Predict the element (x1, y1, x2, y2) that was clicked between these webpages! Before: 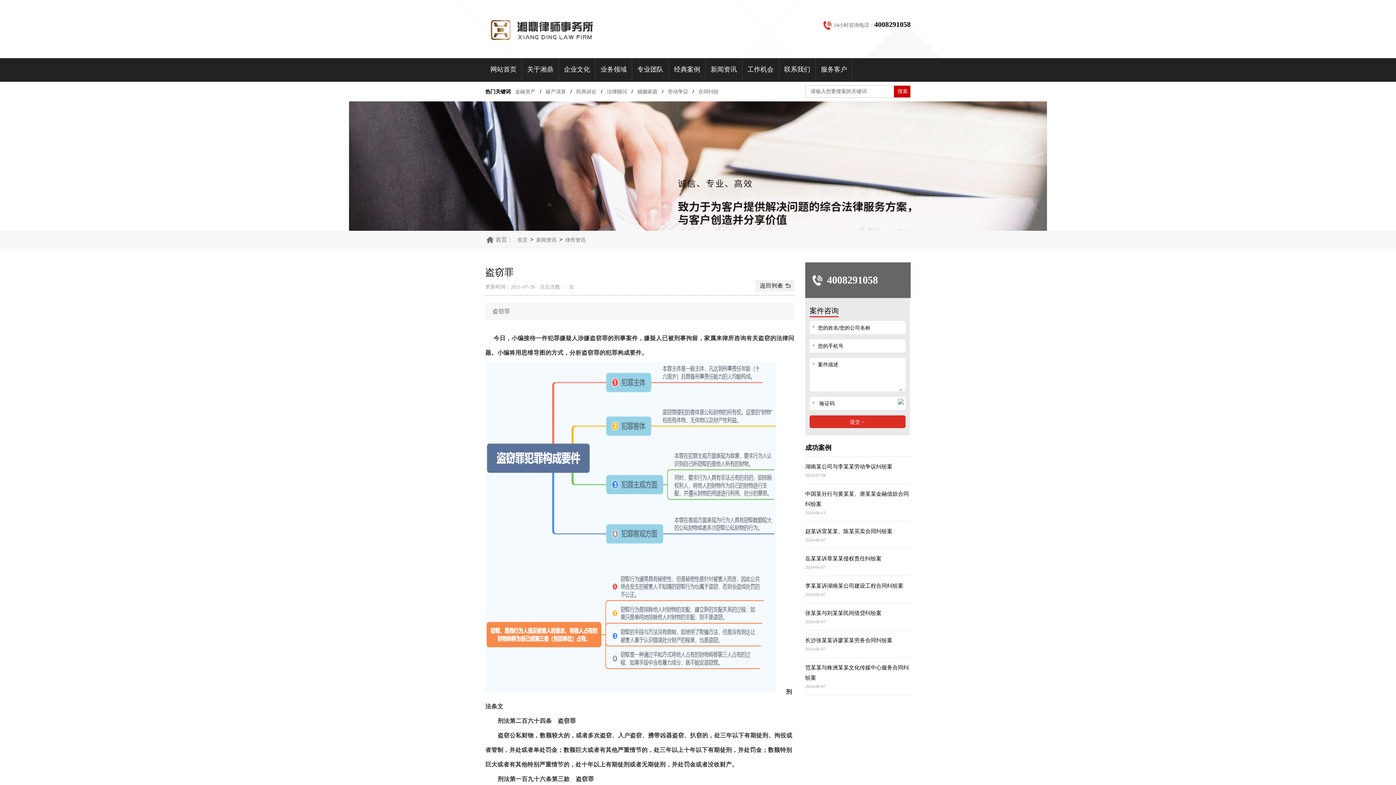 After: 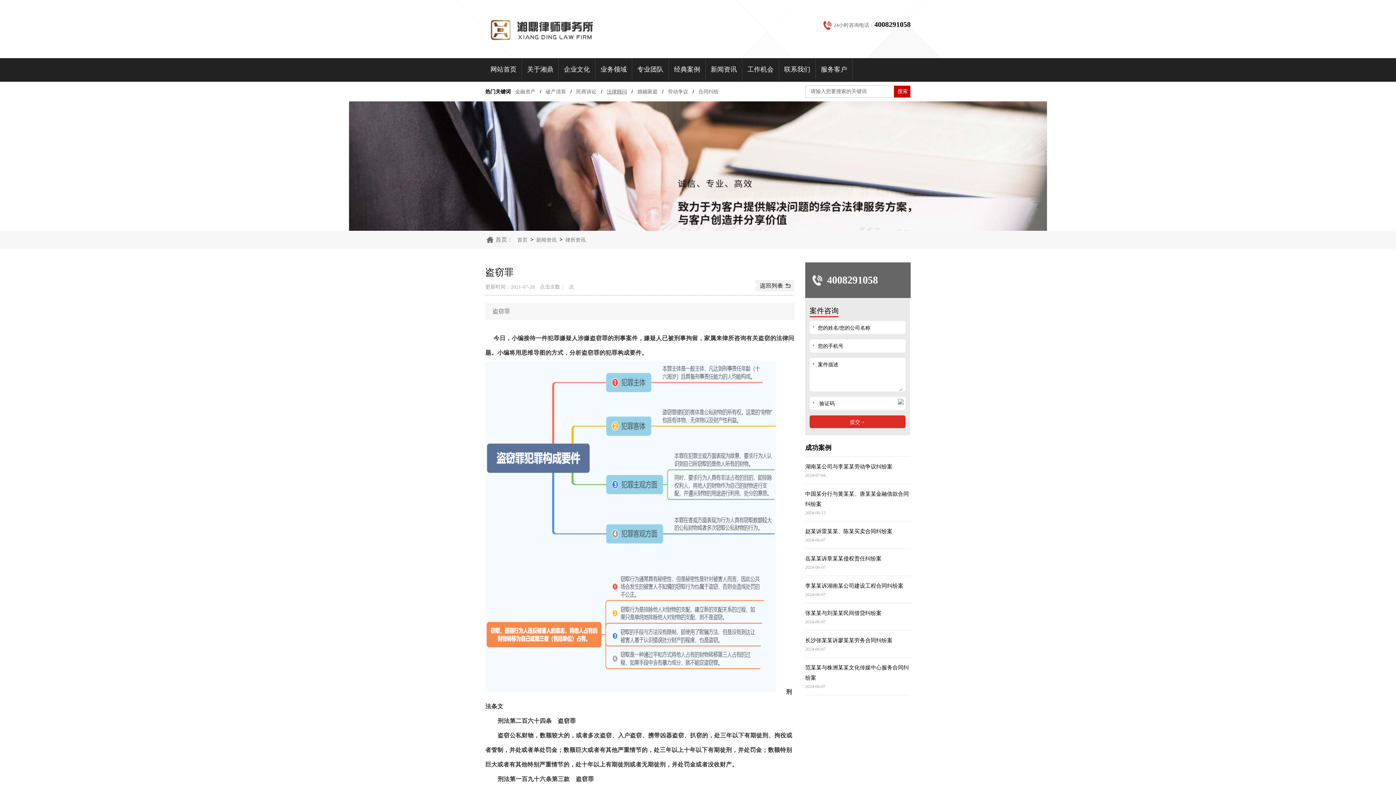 Action: bbox: (604, 81, 630, 101) label: 法律顾问